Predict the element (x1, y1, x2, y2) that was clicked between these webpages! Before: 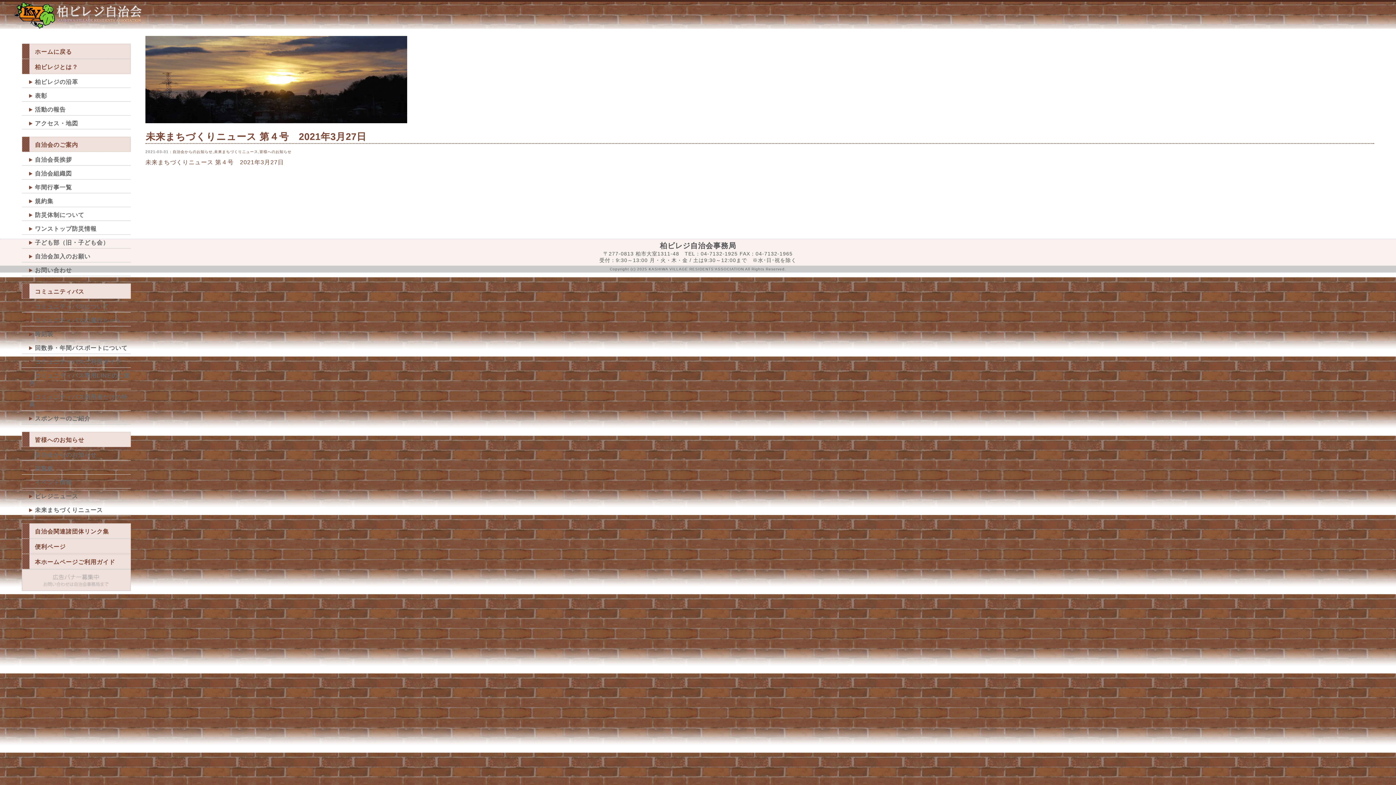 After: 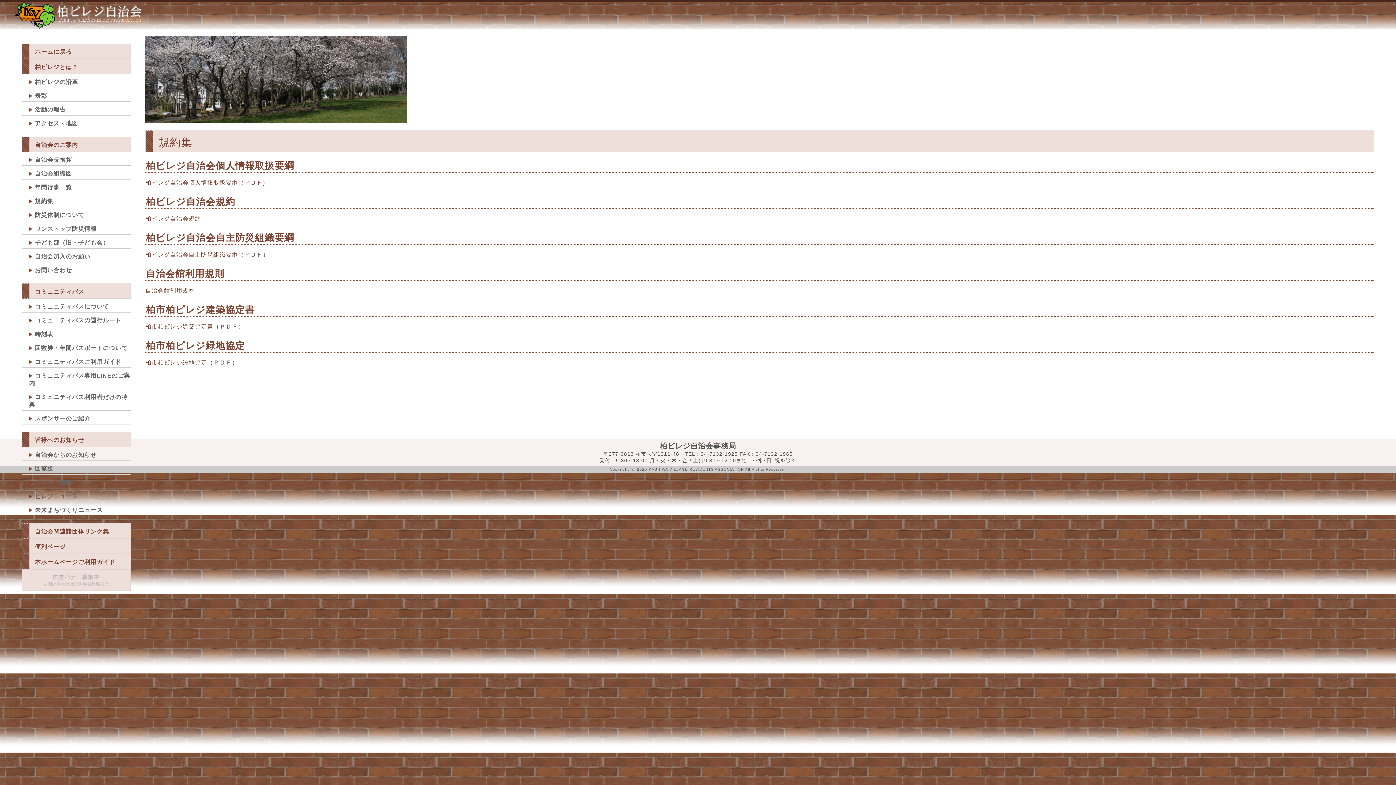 Action: label: 規約集 bbox: (34, 198, 53, 204)